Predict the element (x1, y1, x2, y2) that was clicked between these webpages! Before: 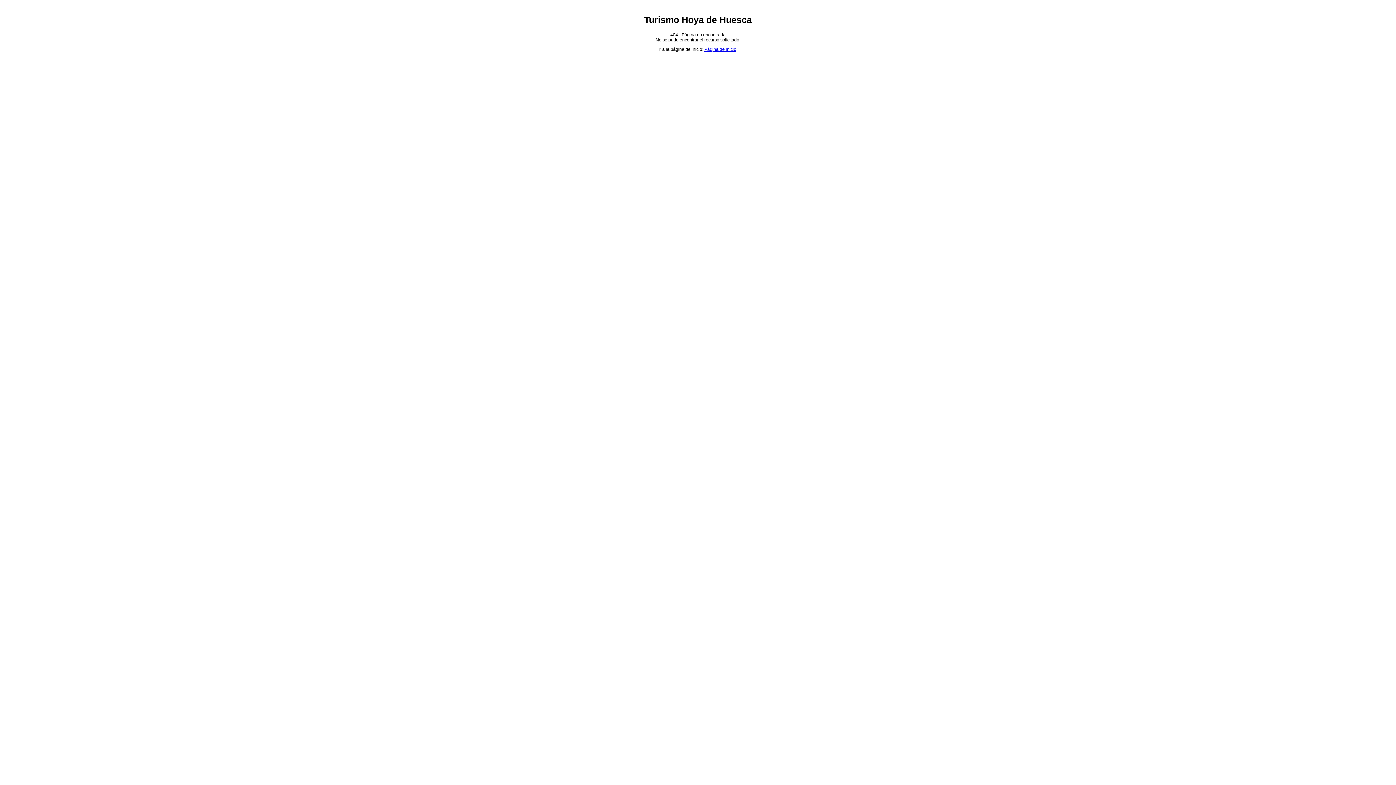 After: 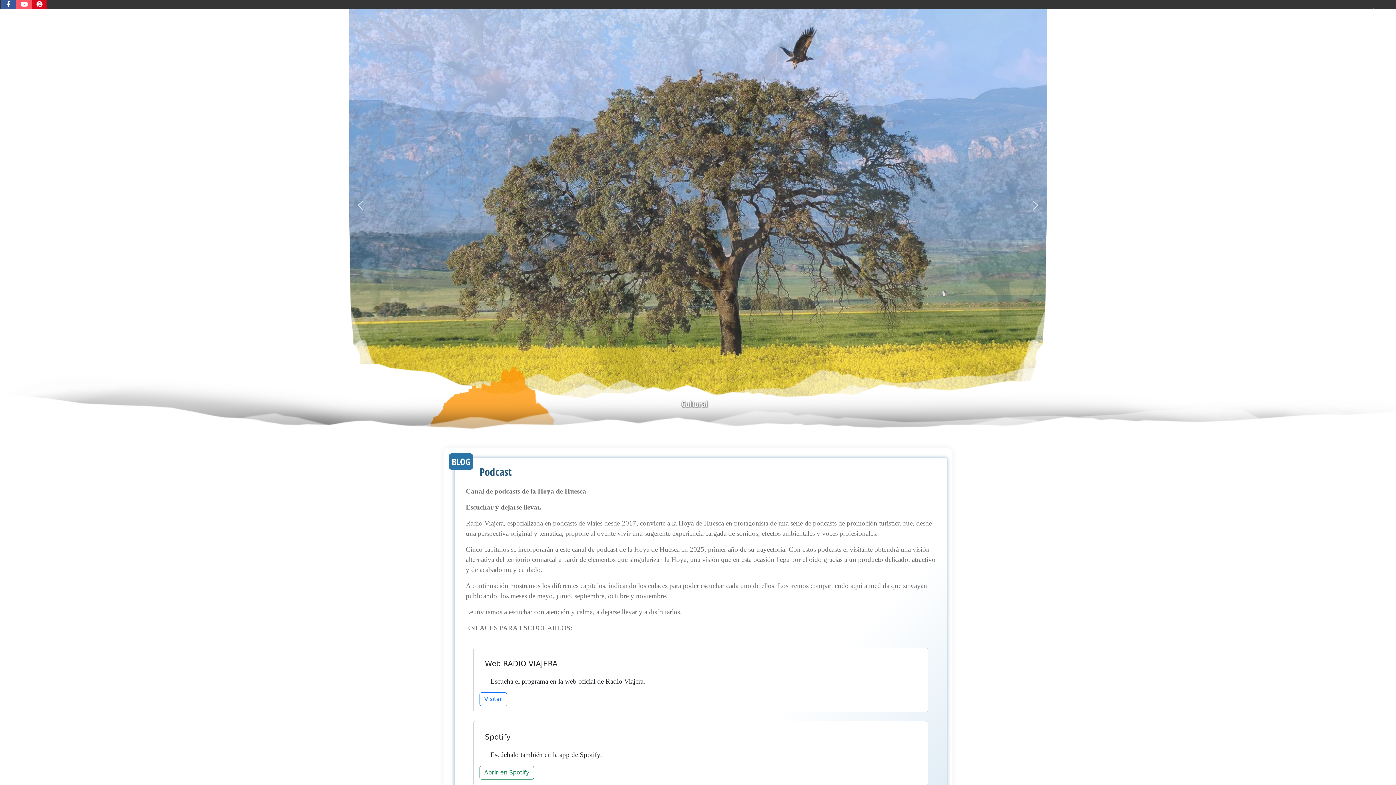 Action: label: Página de inicio bbox: (704, 47, 736, 52)